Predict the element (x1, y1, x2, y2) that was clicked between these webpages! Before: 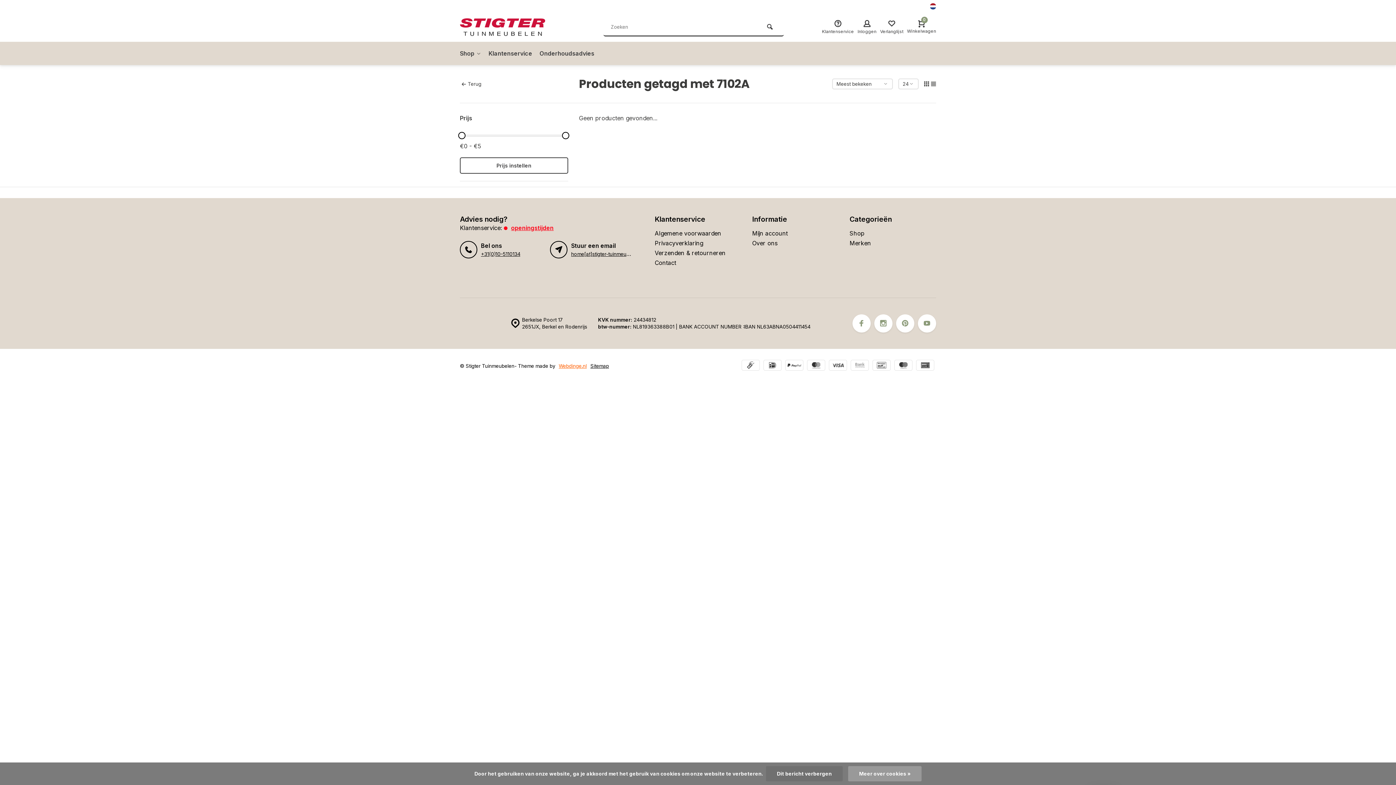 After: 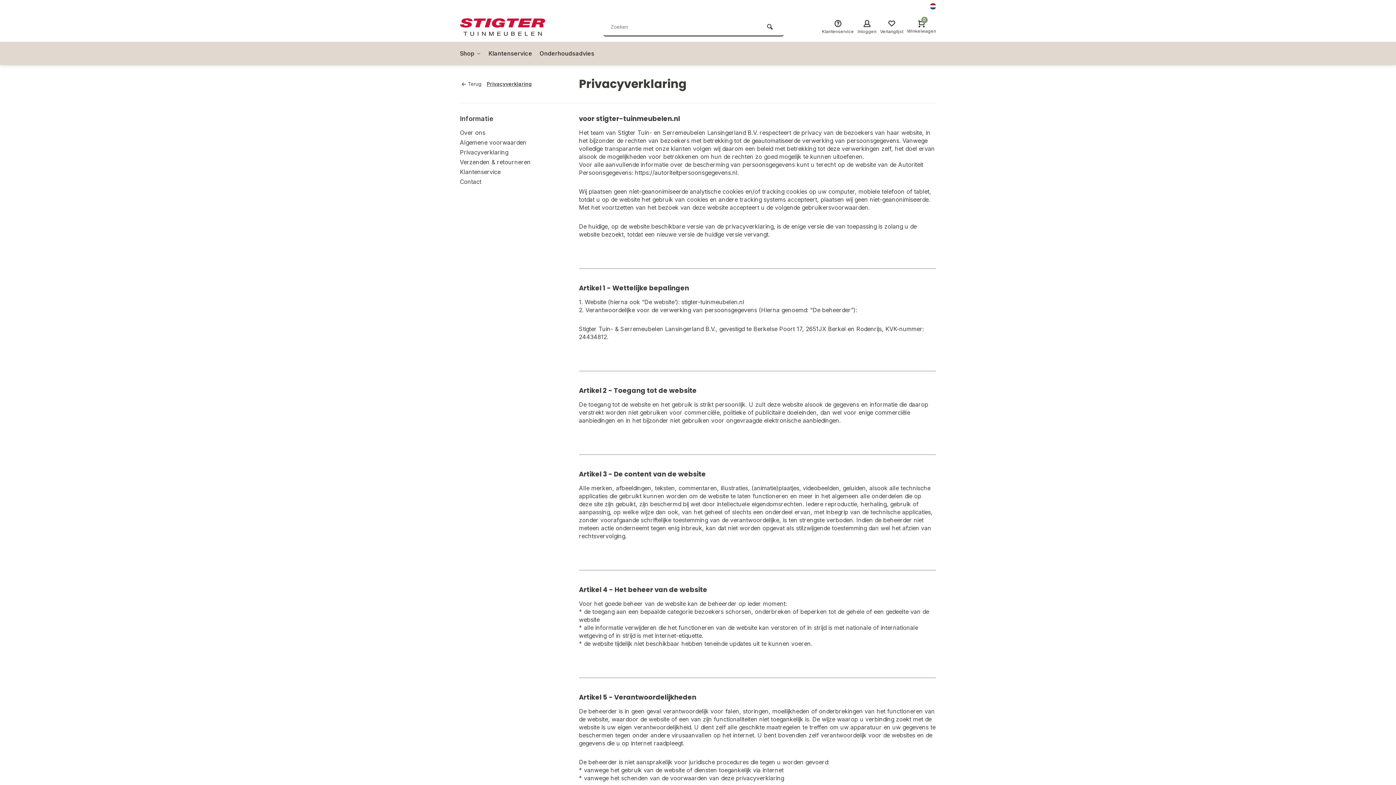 Action: bbox: (848, 766, 921, 781) label: Meer over cookies »